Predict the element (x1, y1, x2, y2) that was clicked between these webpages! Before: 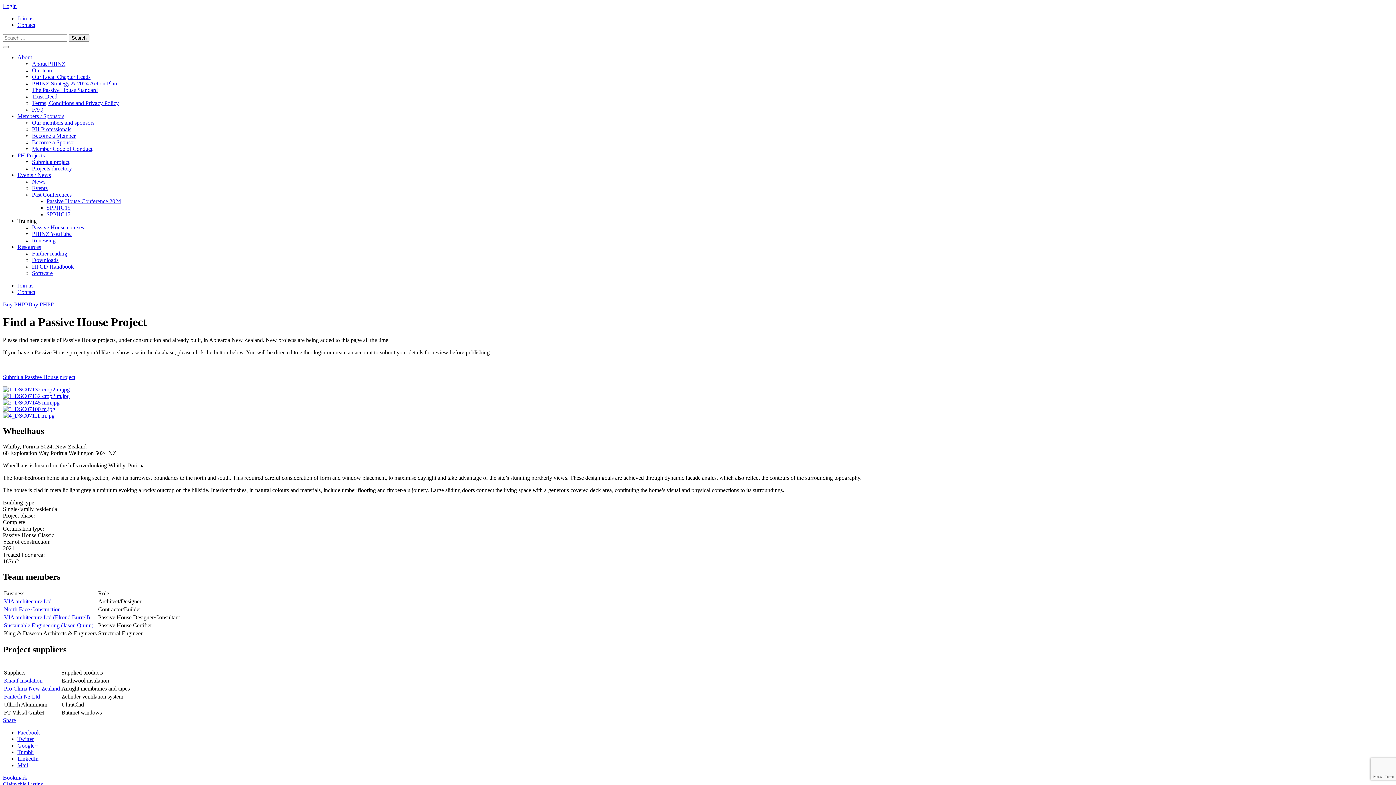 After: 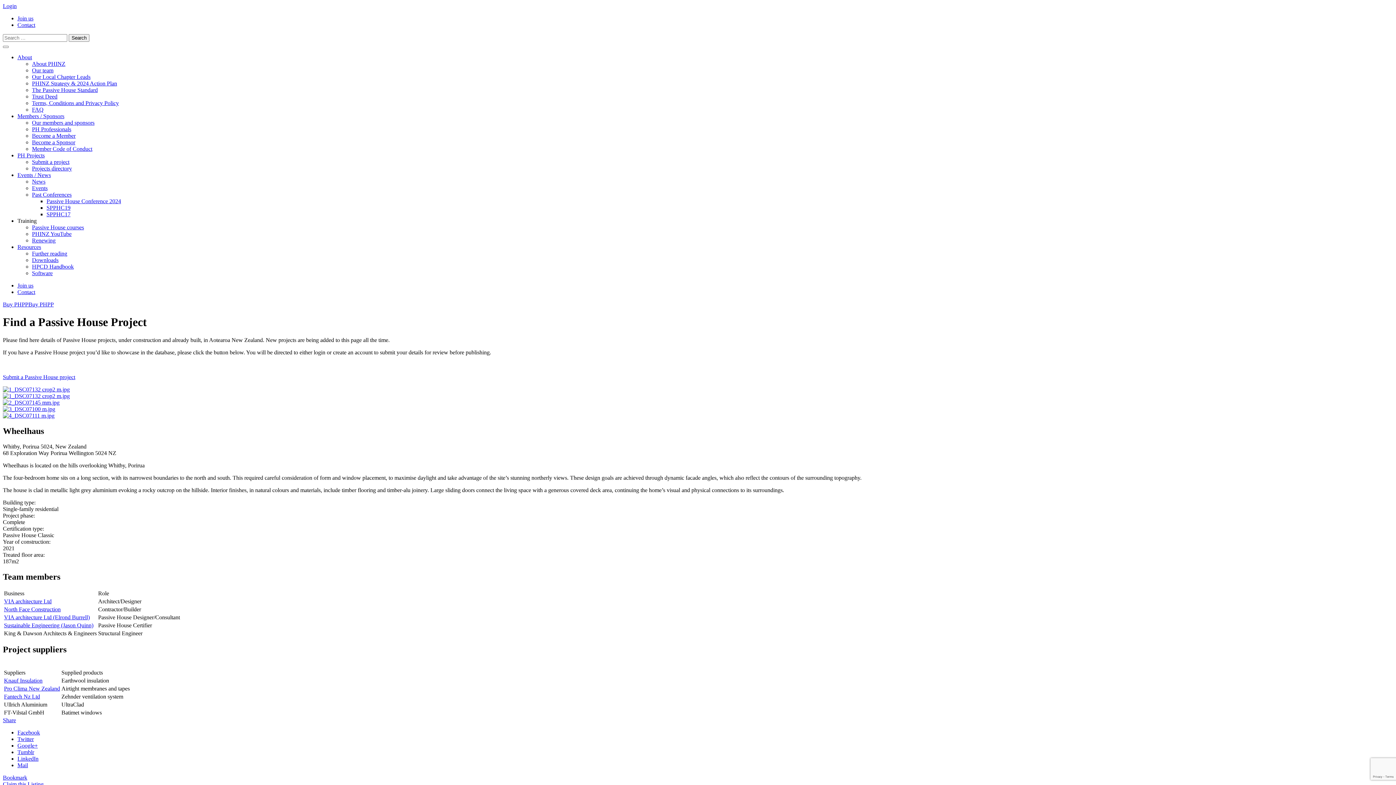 Action: bbox: (17, 762, 28, 768) label: Mail